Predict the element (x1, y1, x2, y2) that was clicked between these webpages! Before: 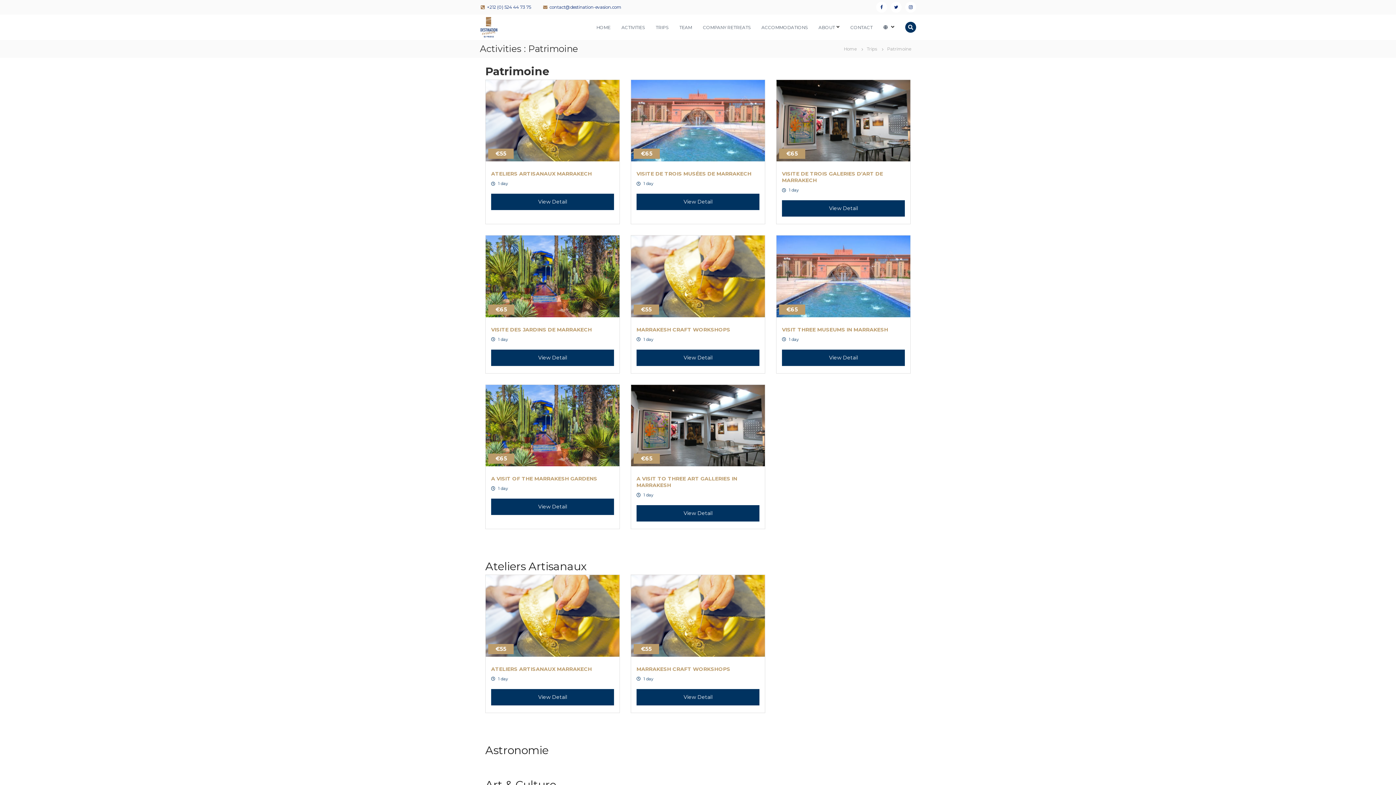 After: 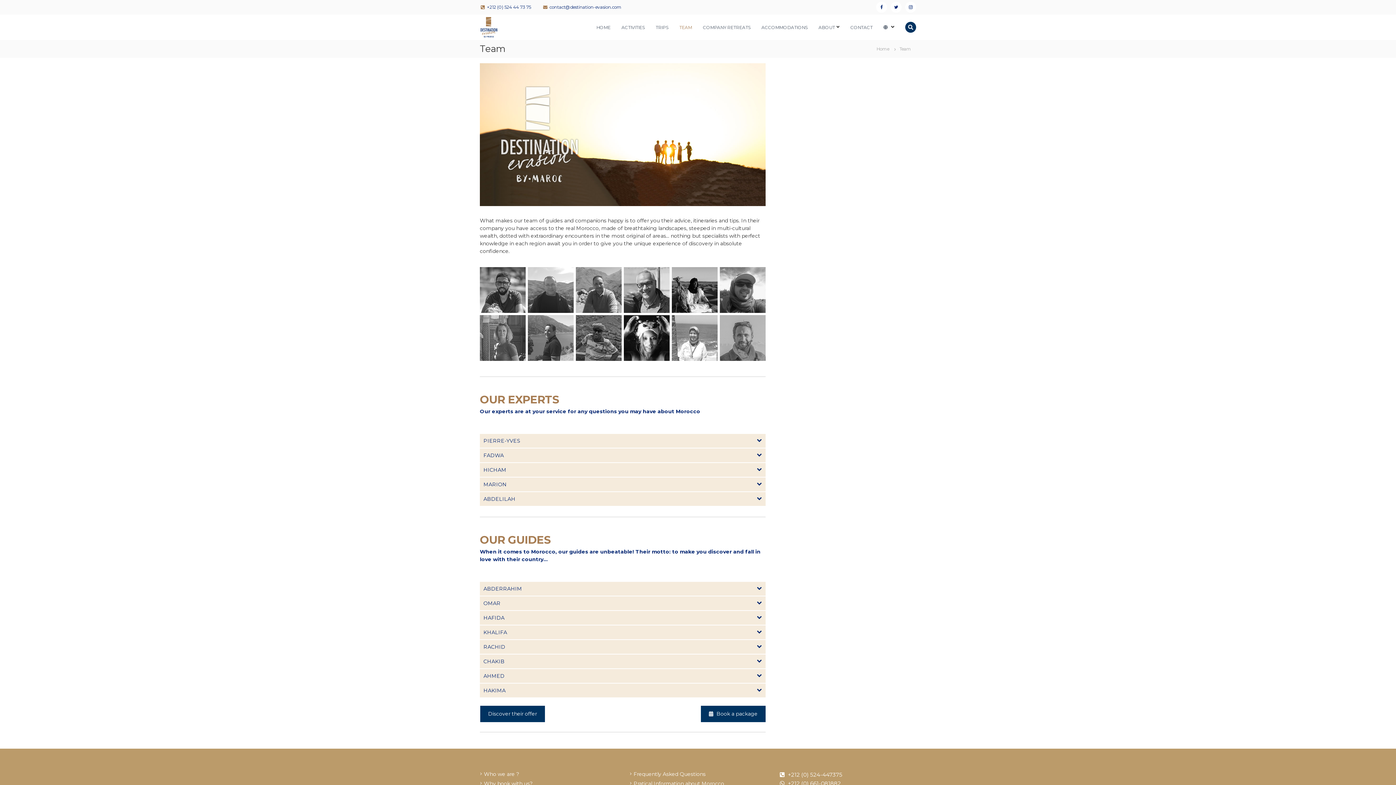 Action: bbox: (679, 24, 692, 30) label: TEAM